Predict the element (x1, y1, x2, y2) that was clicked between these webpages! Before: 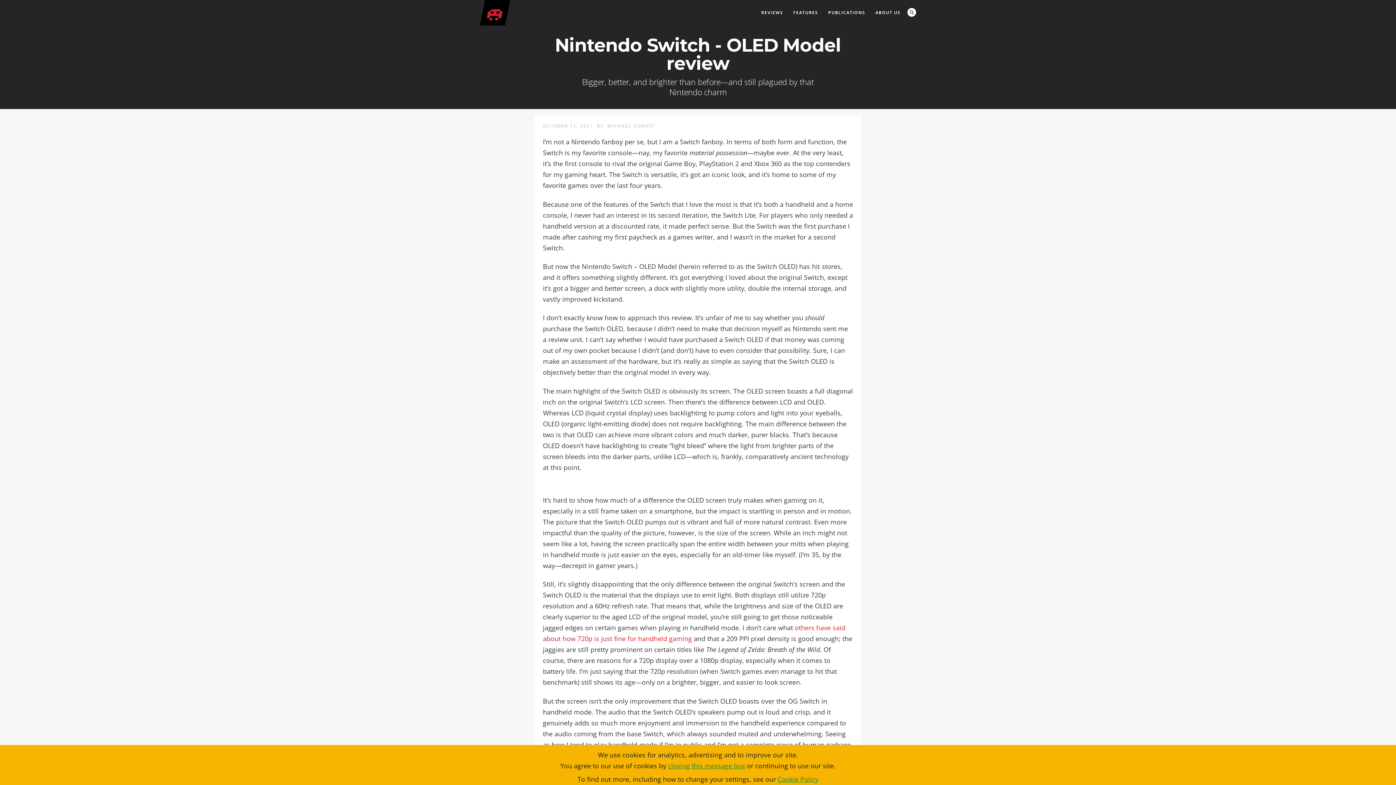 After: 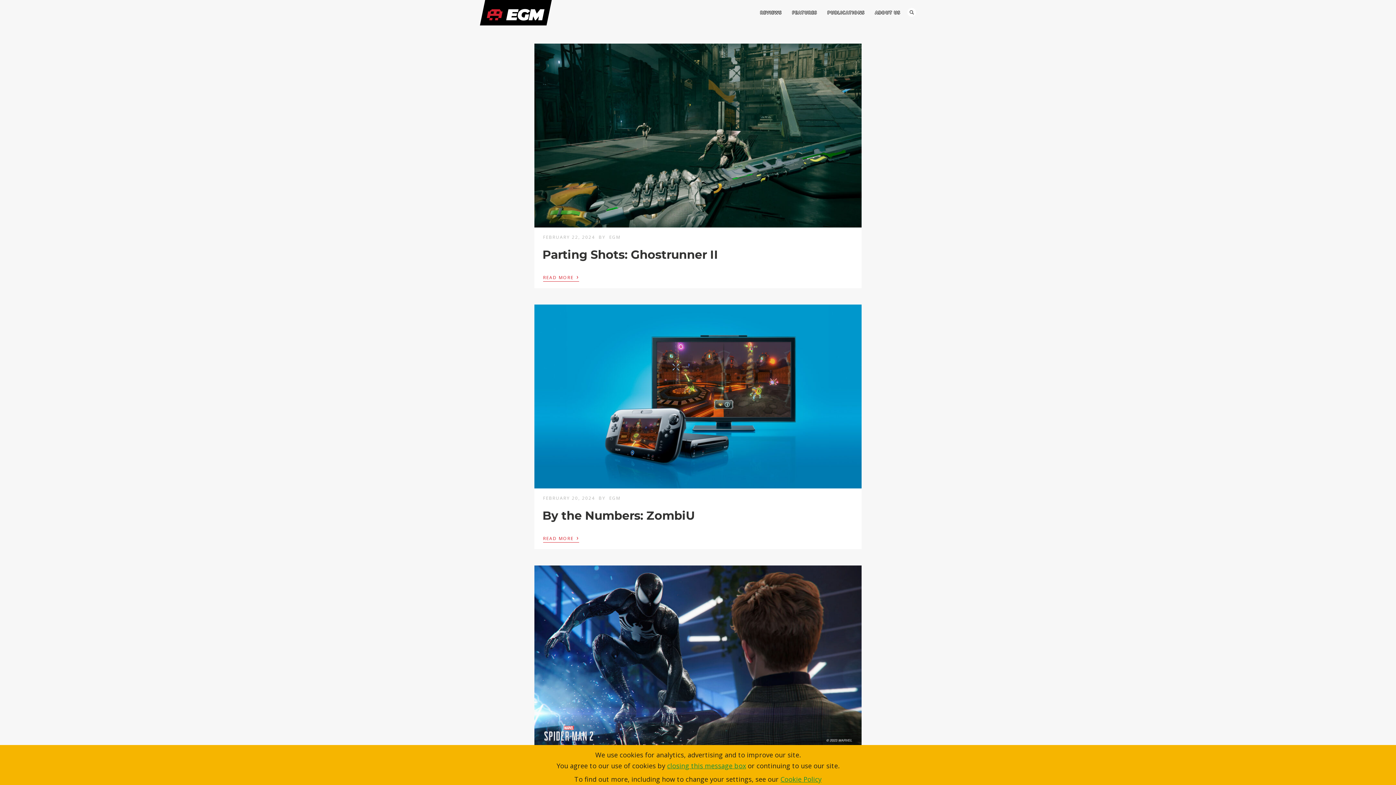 Action: bbox: (480, 0, 570, 25)